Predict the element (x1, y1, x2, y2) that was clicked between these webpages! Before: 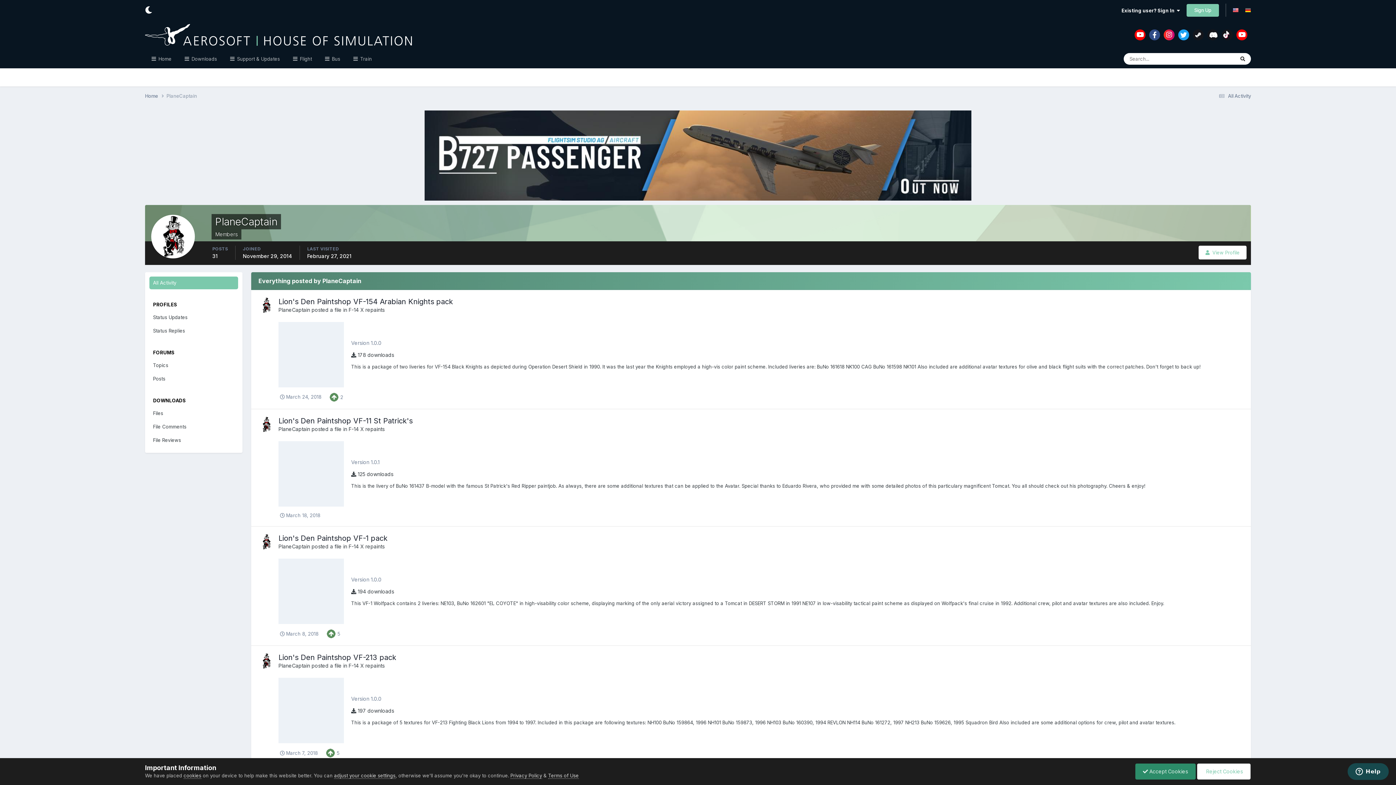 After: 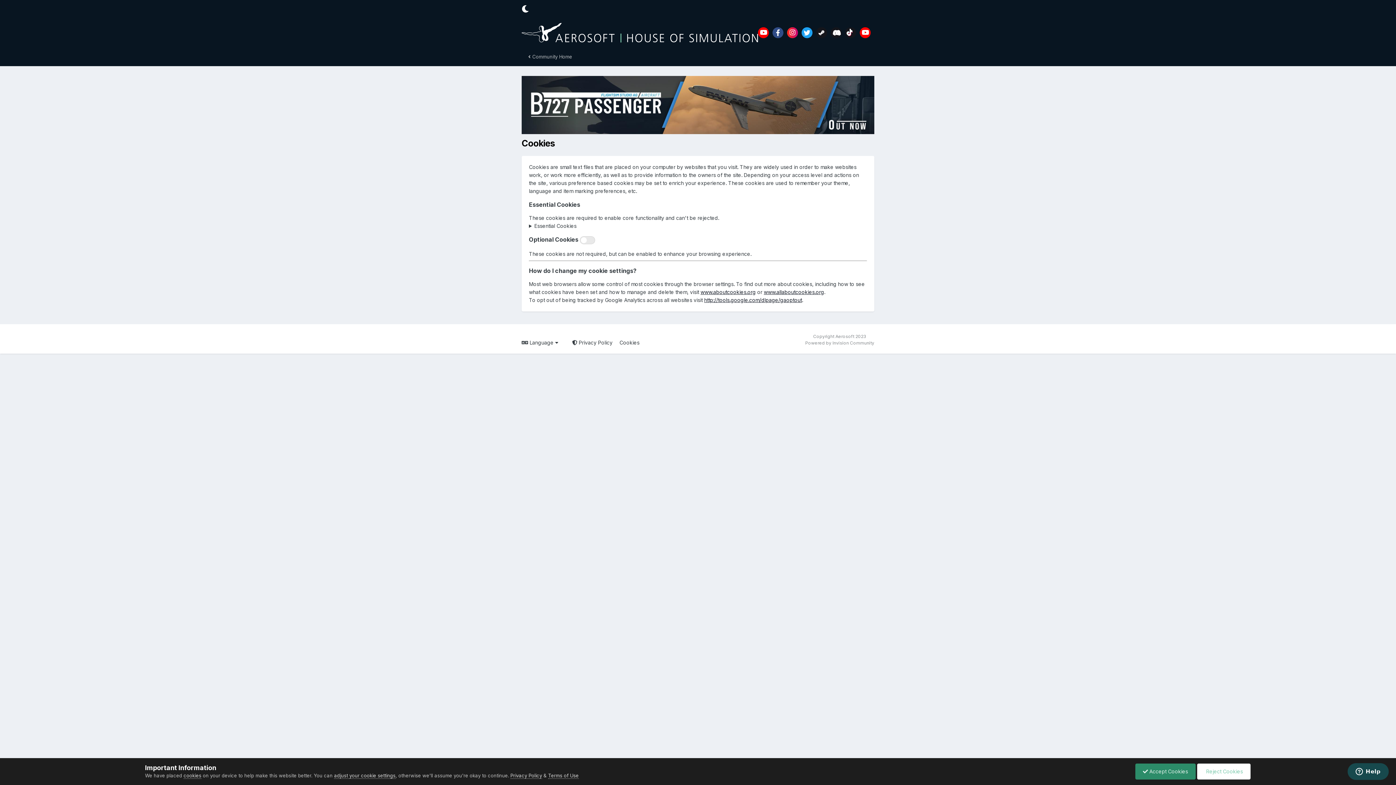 Action: label: adjust your cookie settings bbox: (334, 773, 395, 779)